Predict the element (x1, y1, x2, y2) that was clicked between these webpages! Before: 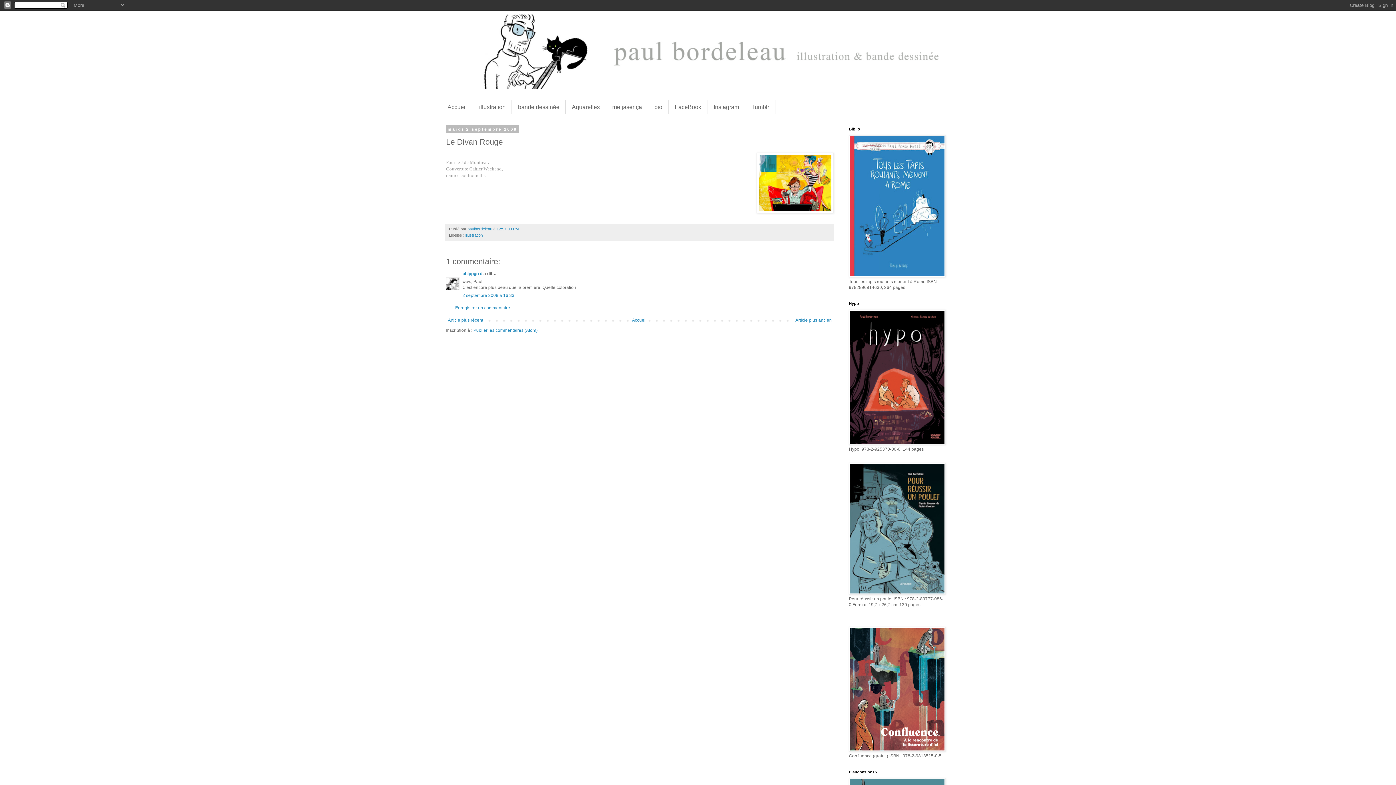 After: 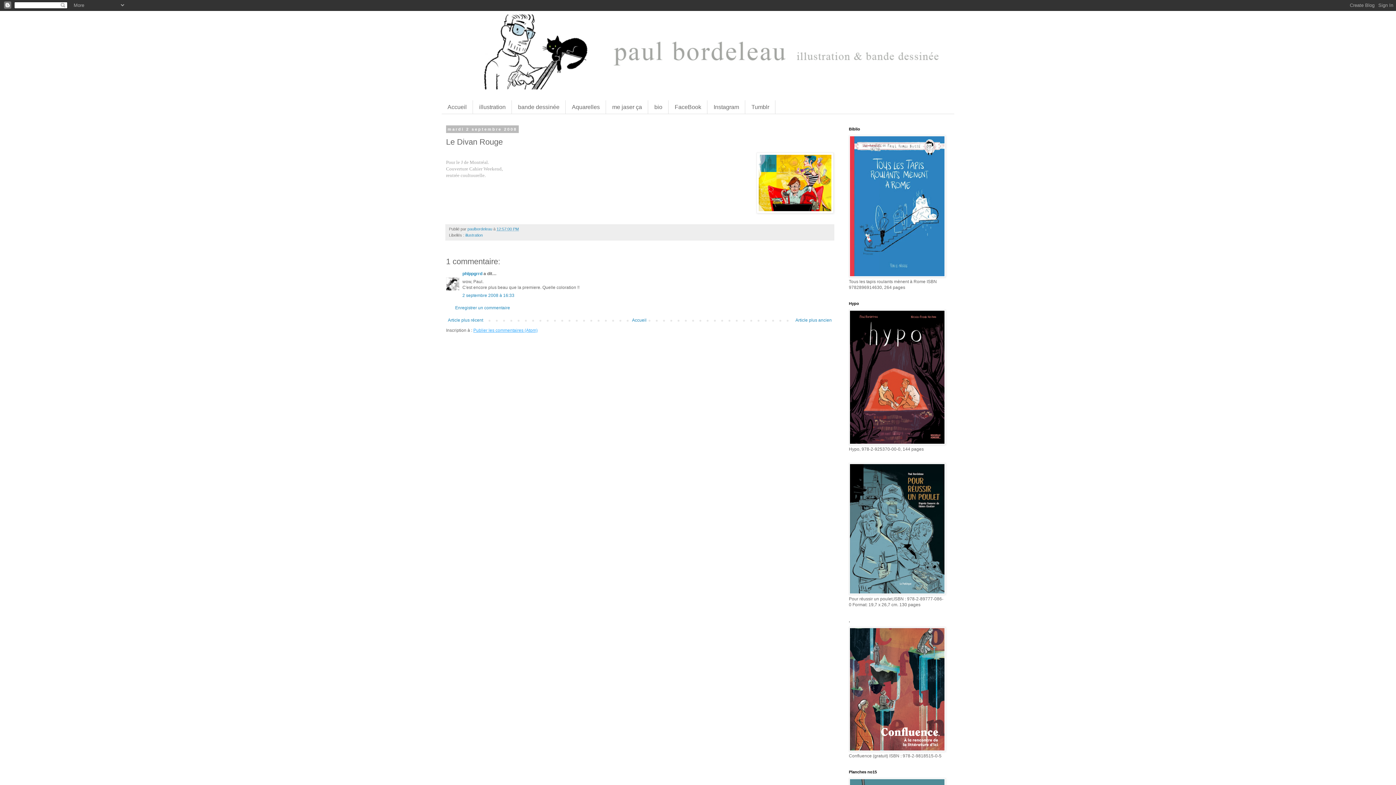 Action: bbox: (473, 327, 537, 333) label: Publier les commentaires (Atom)